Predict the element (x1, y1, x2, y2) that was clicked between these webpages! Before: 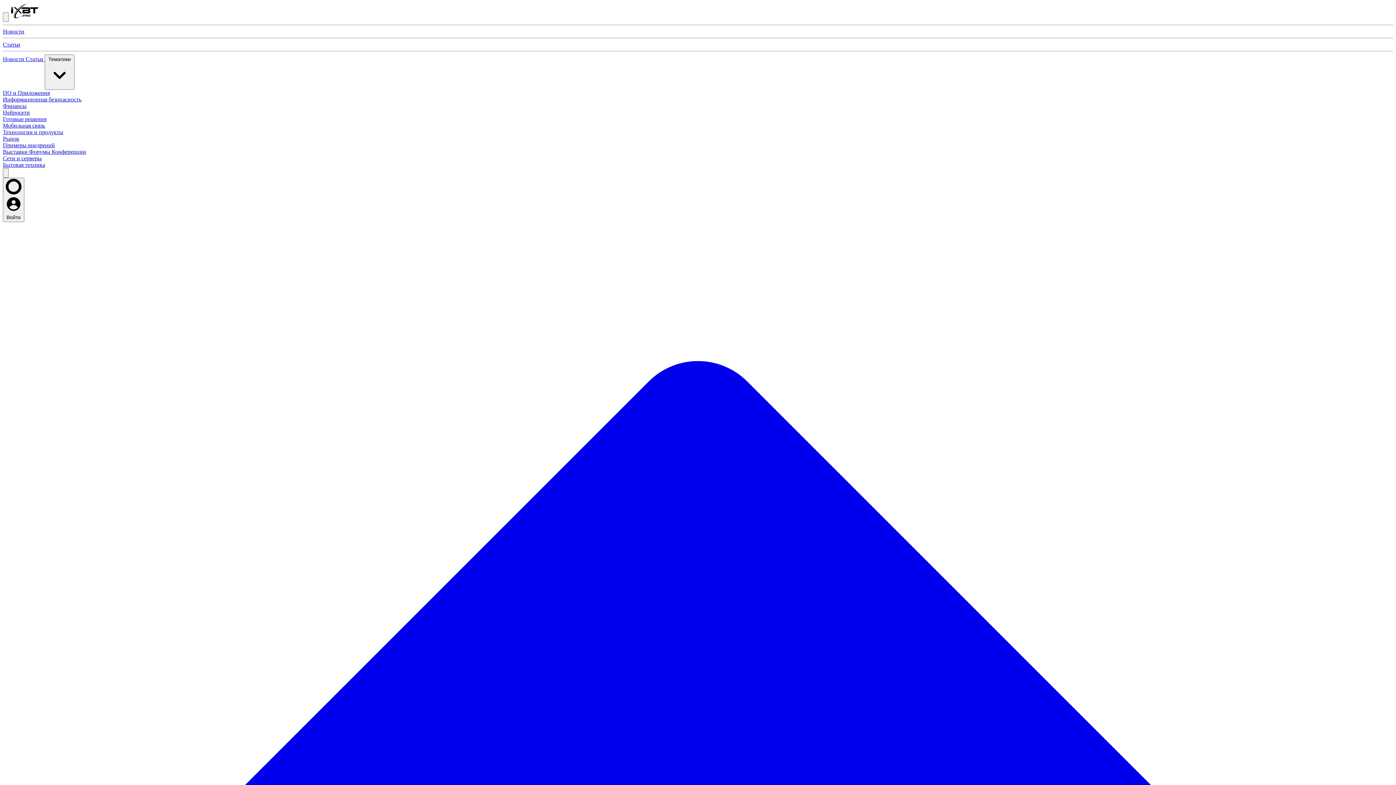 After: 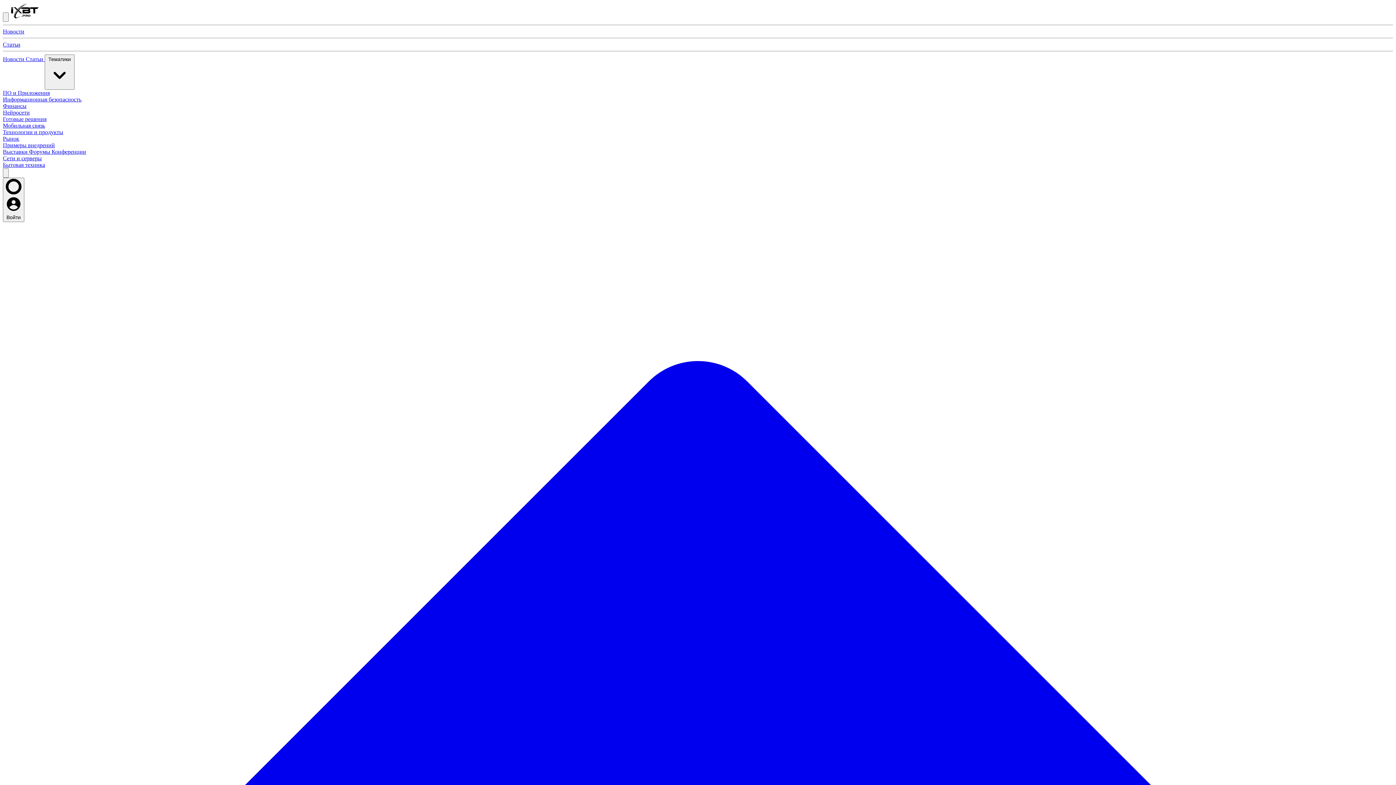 Action: bbox: (2, 135, 19, 141) label: Рынок